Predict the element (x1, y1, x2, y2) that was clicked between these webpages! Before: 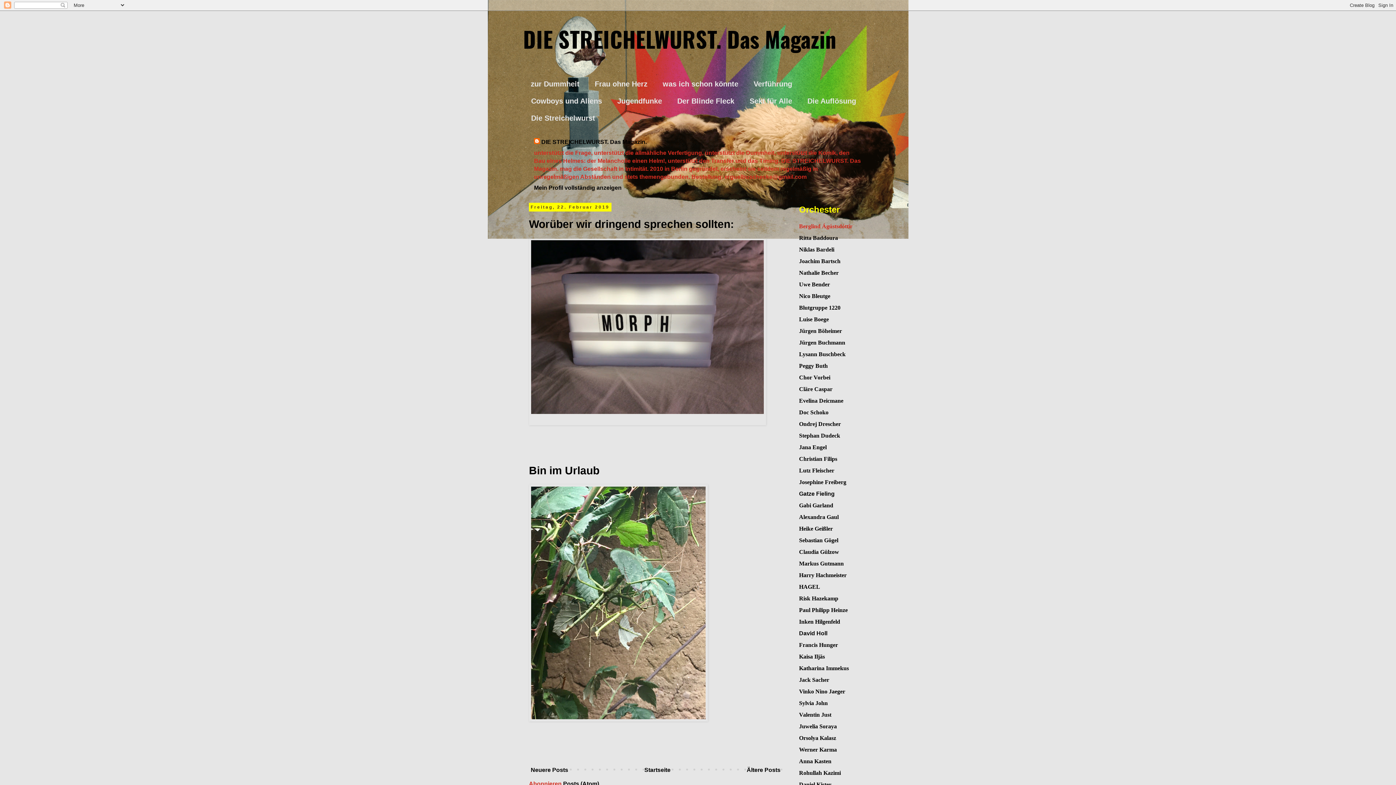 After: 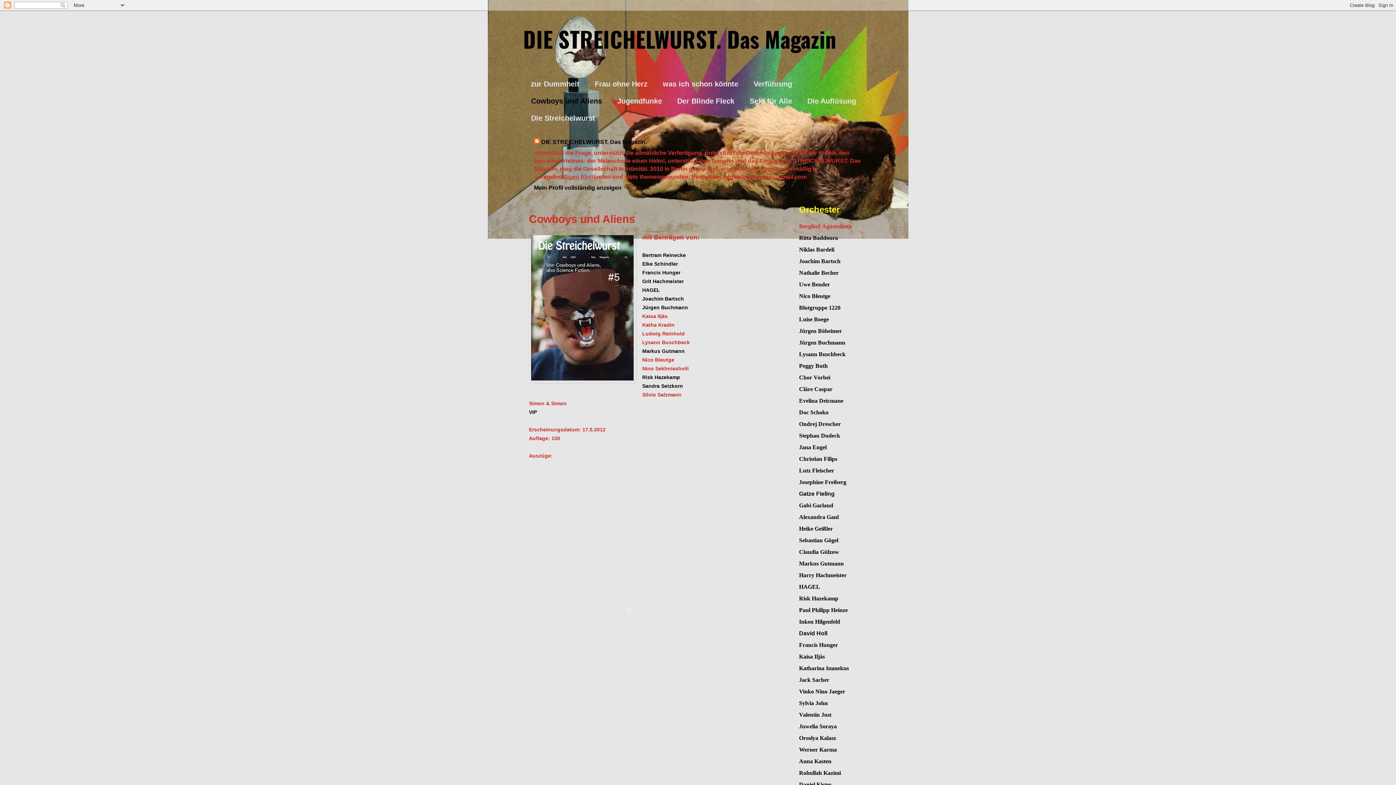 Action: bbox: (523, 92, 609, 109) label: Cowboys und Aliens